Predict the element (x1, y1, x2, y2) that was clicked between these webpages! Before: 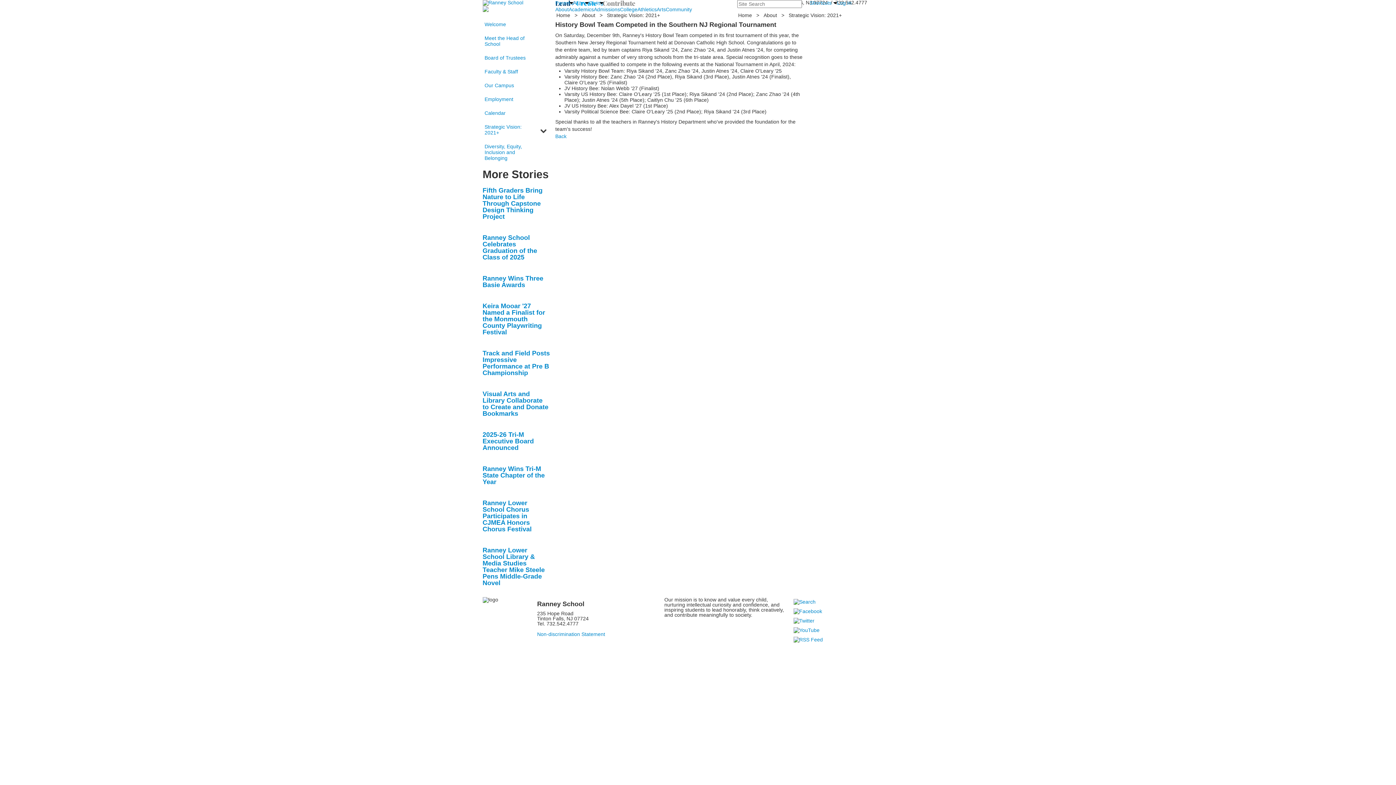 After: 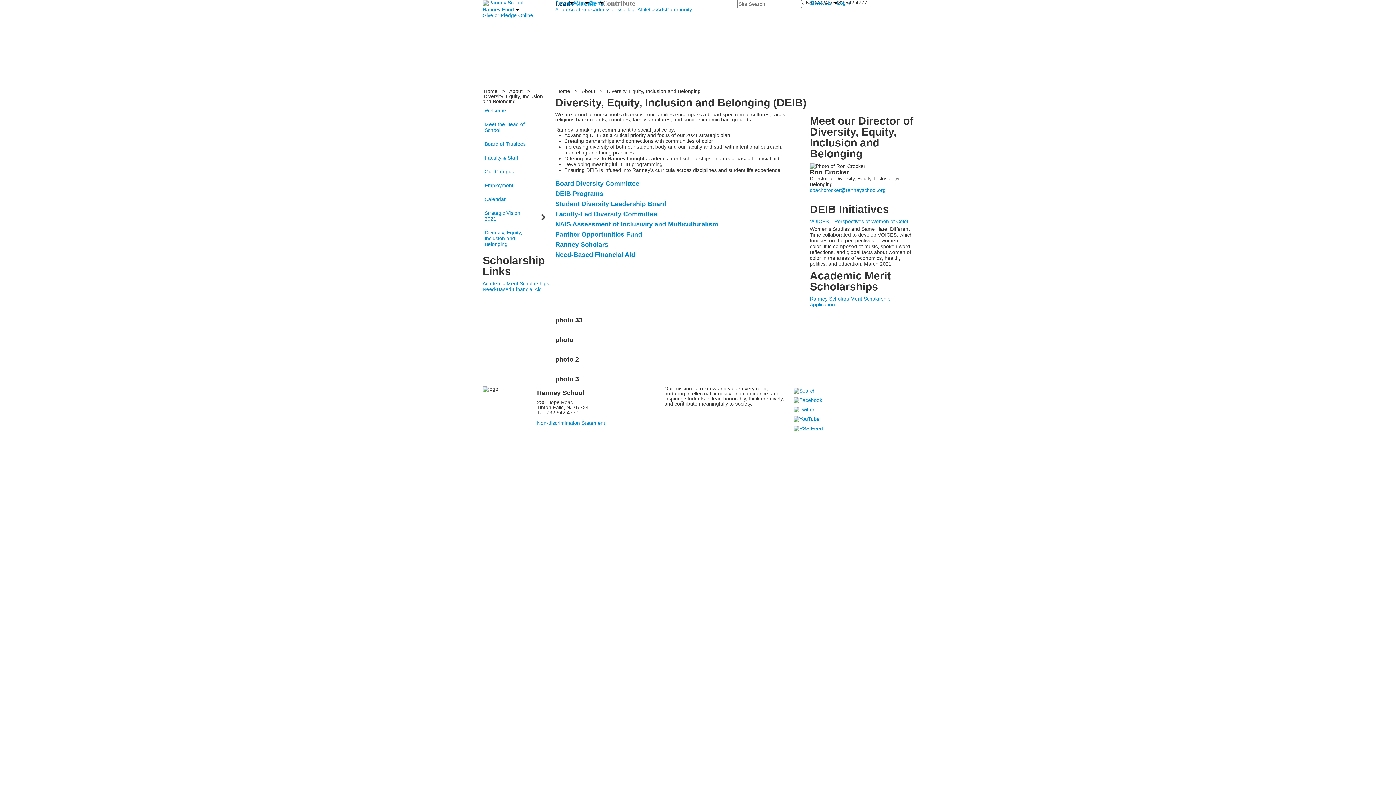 Action: label: Diversity, Equity, Inclusion and Belonging bbox: (484, 140, 539, 164)